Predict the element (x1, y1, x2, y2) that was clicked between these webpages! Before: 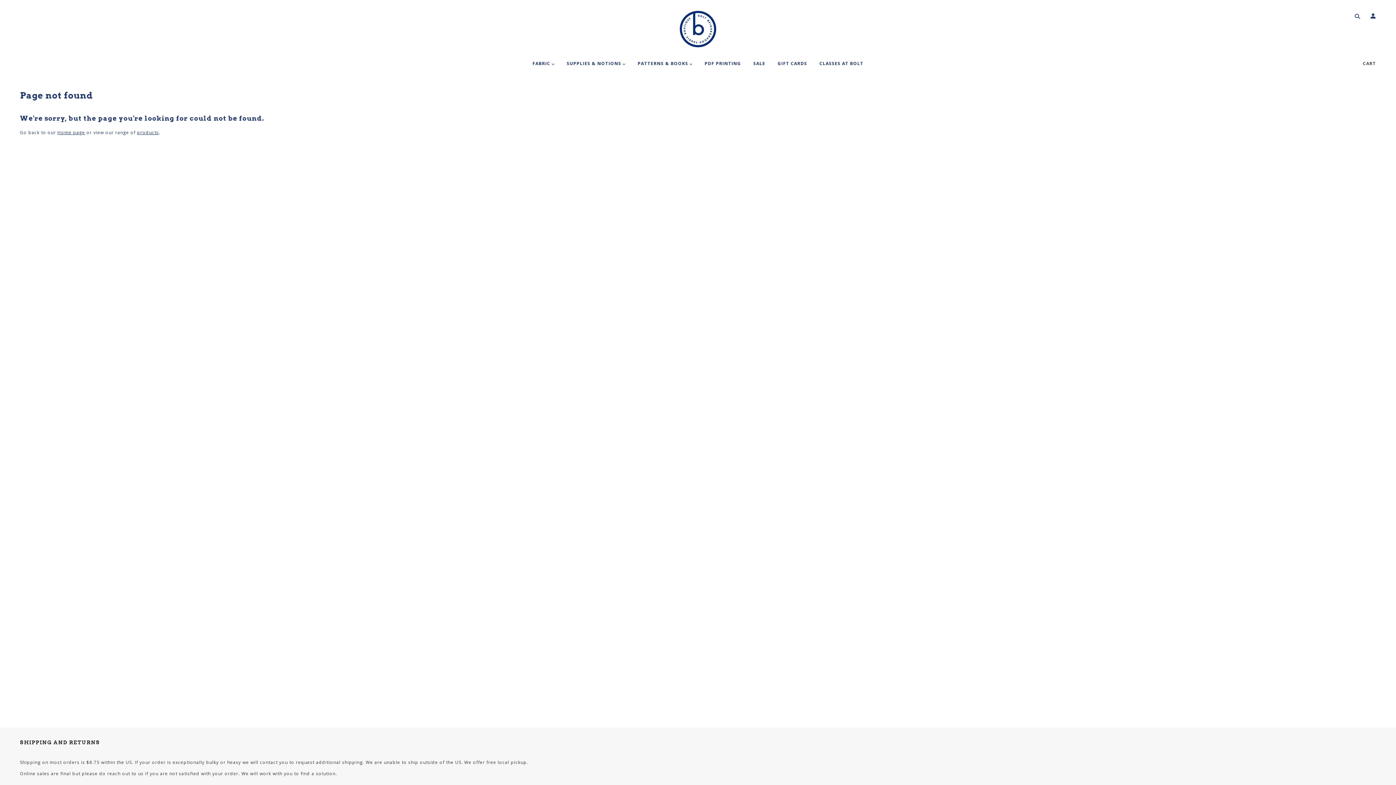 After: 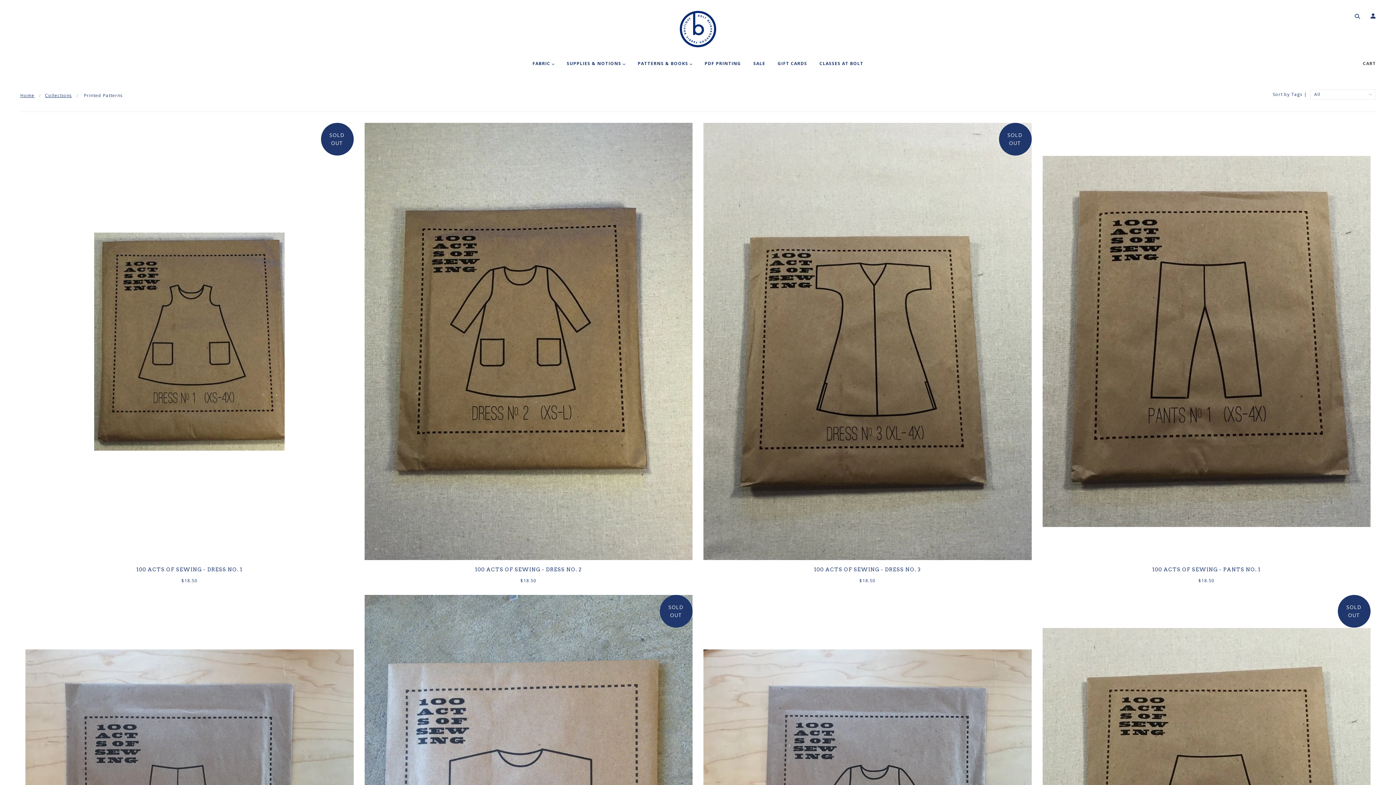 Action: bbox: (632, 54, 697, 77) label: PATTERNS & BOOKS 